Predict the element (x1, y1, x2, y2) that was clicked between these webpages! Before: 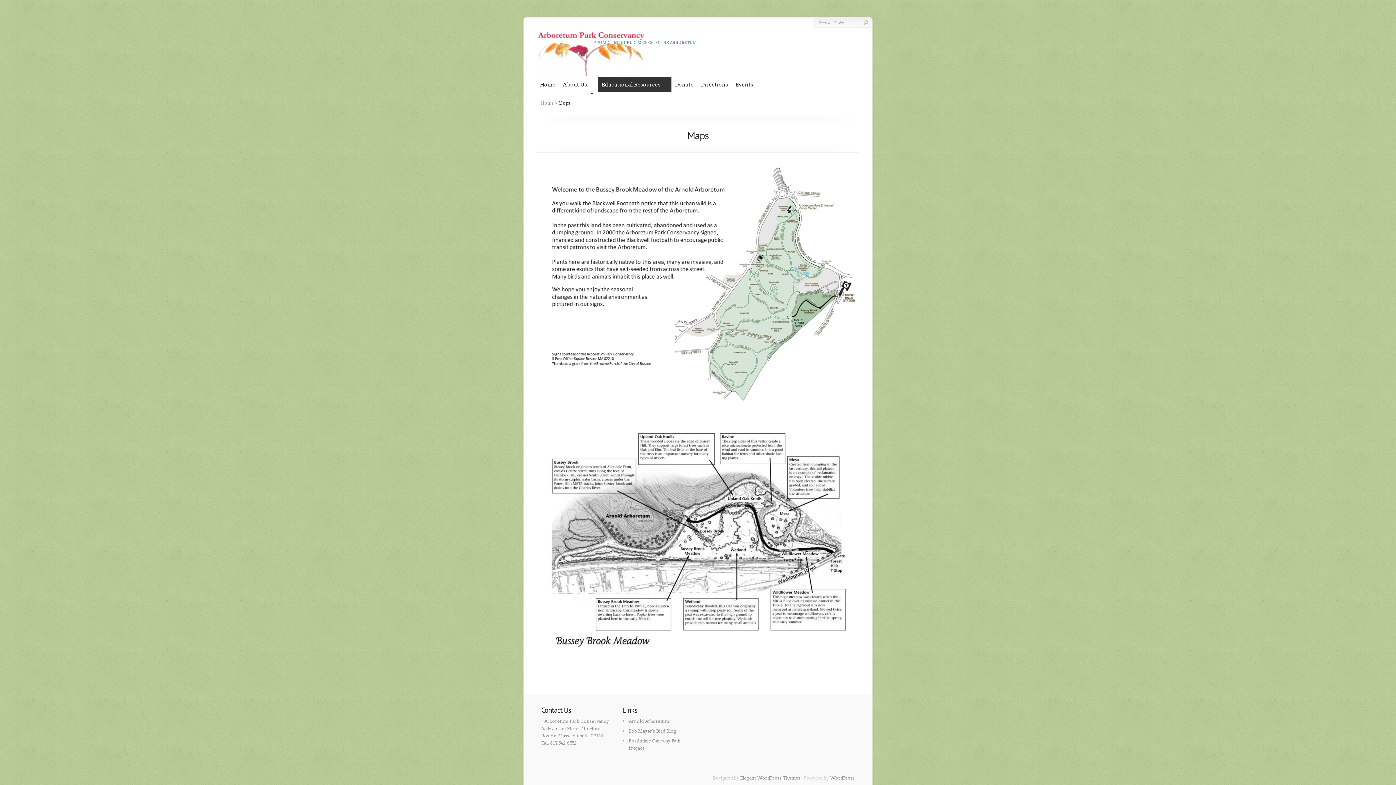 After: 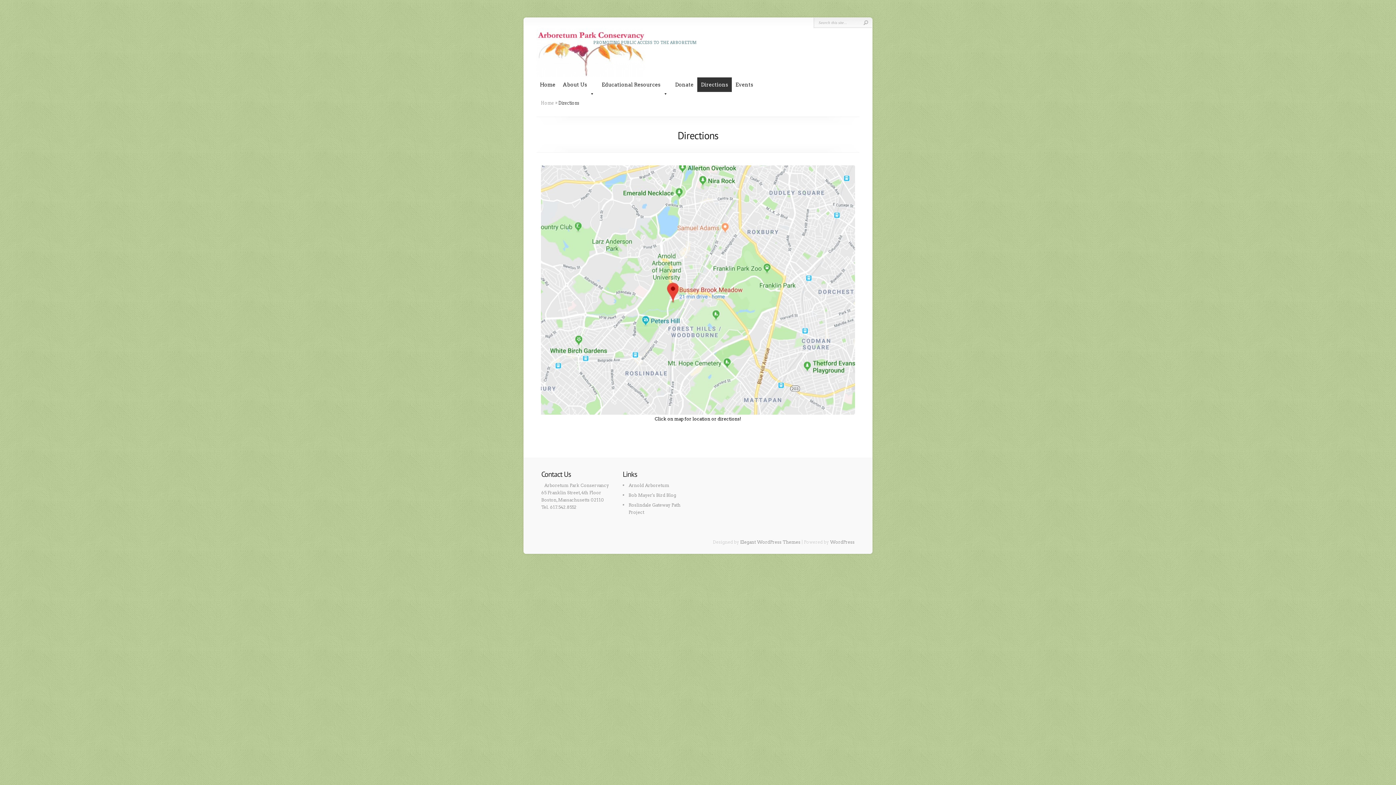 Action: bbox: (697, 77, 732, 92) label: Directions